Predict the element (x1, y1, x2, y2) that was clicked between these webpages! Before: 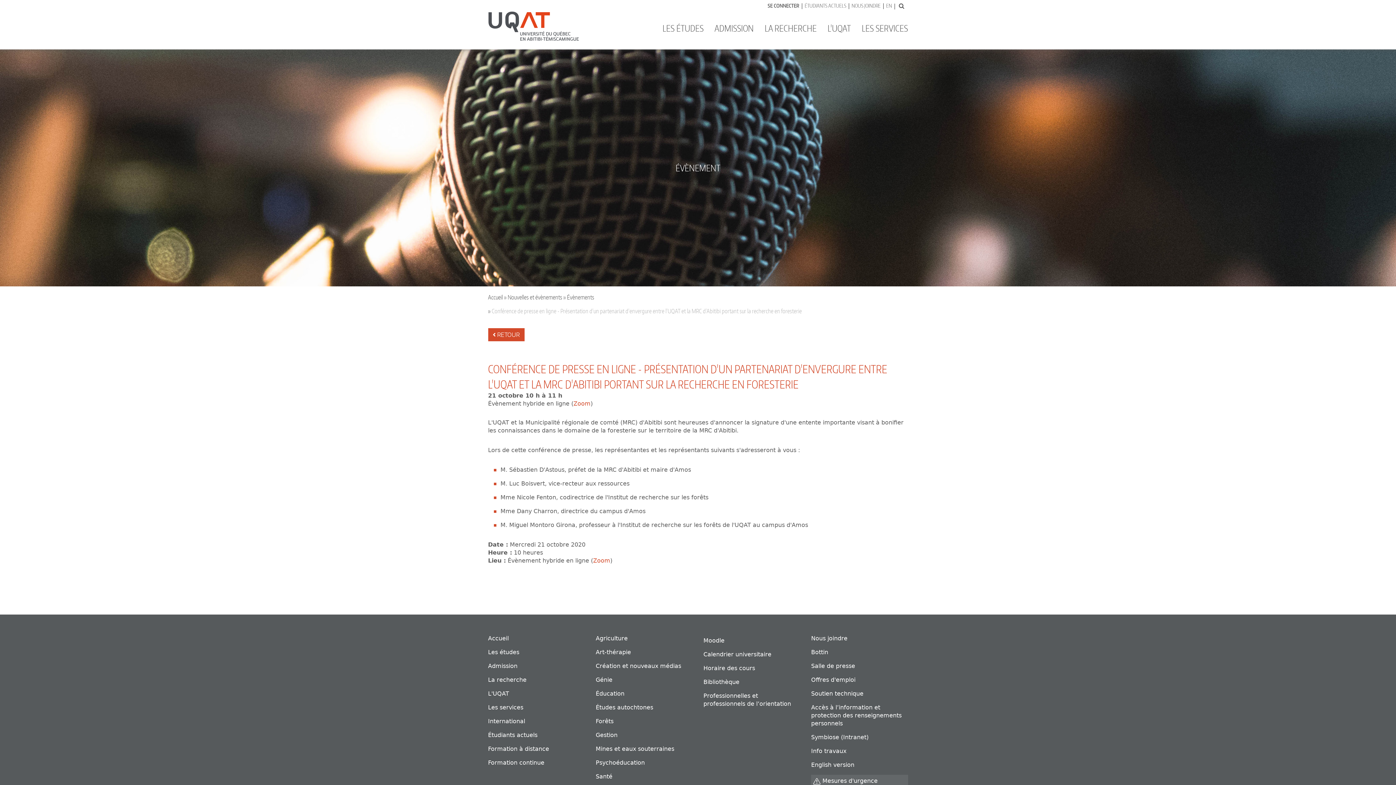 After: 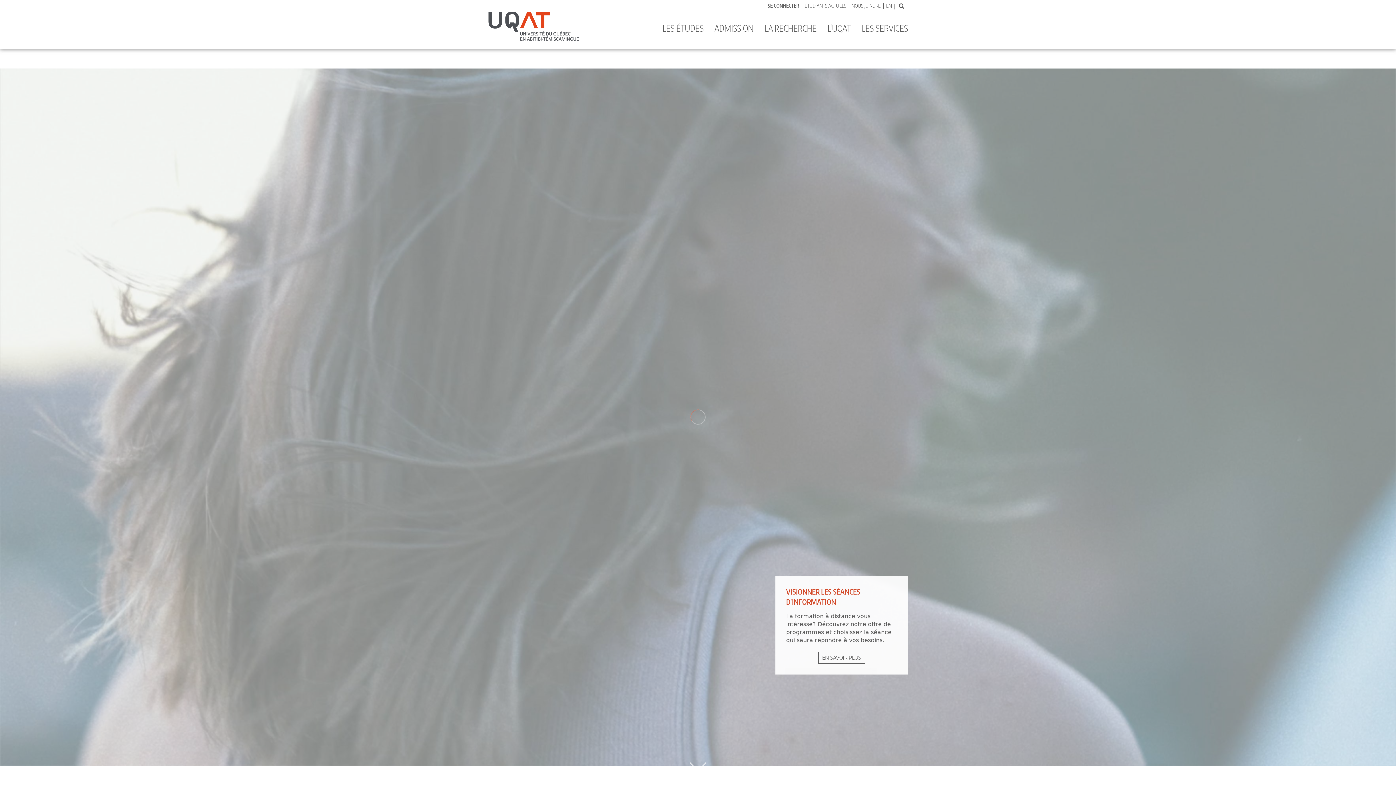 Action: bbox: (488, 11, 579, 42)